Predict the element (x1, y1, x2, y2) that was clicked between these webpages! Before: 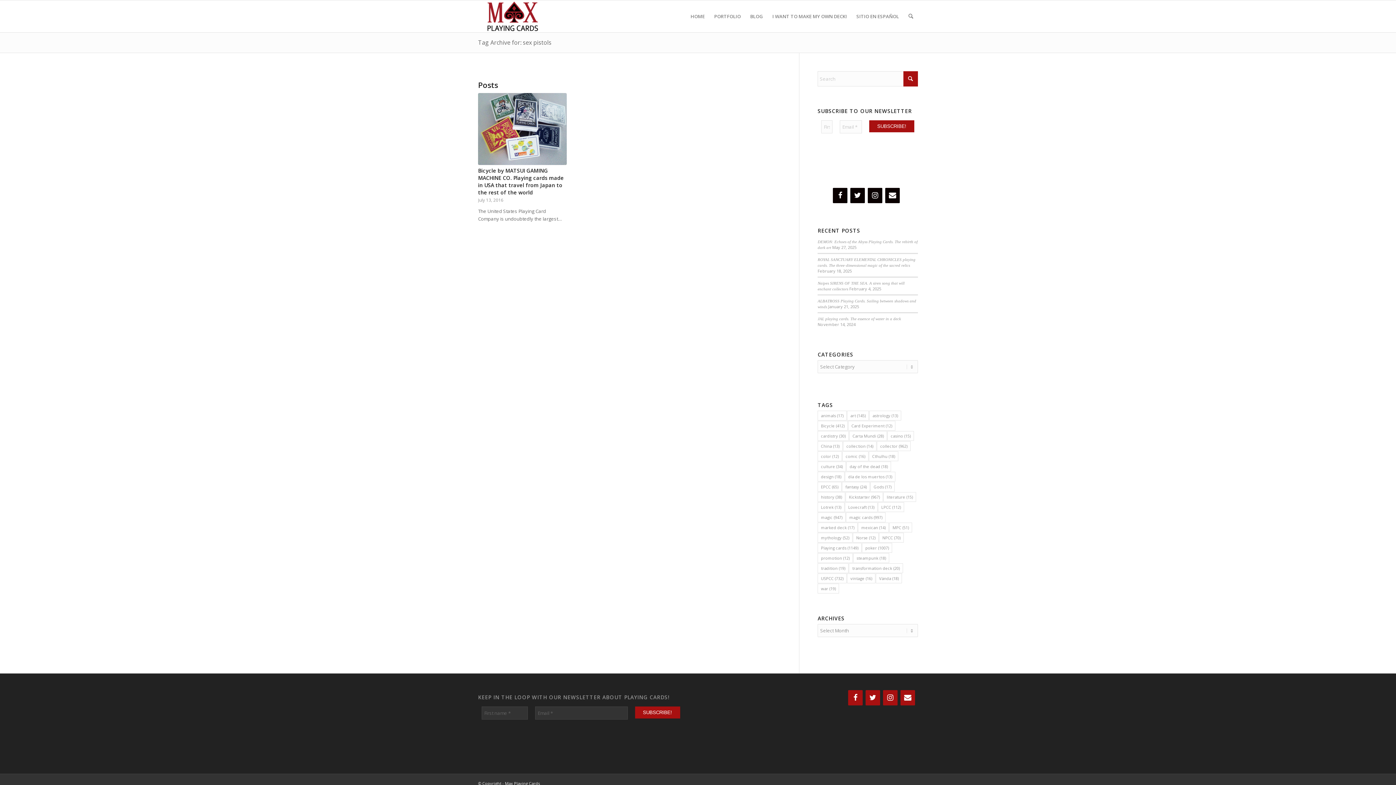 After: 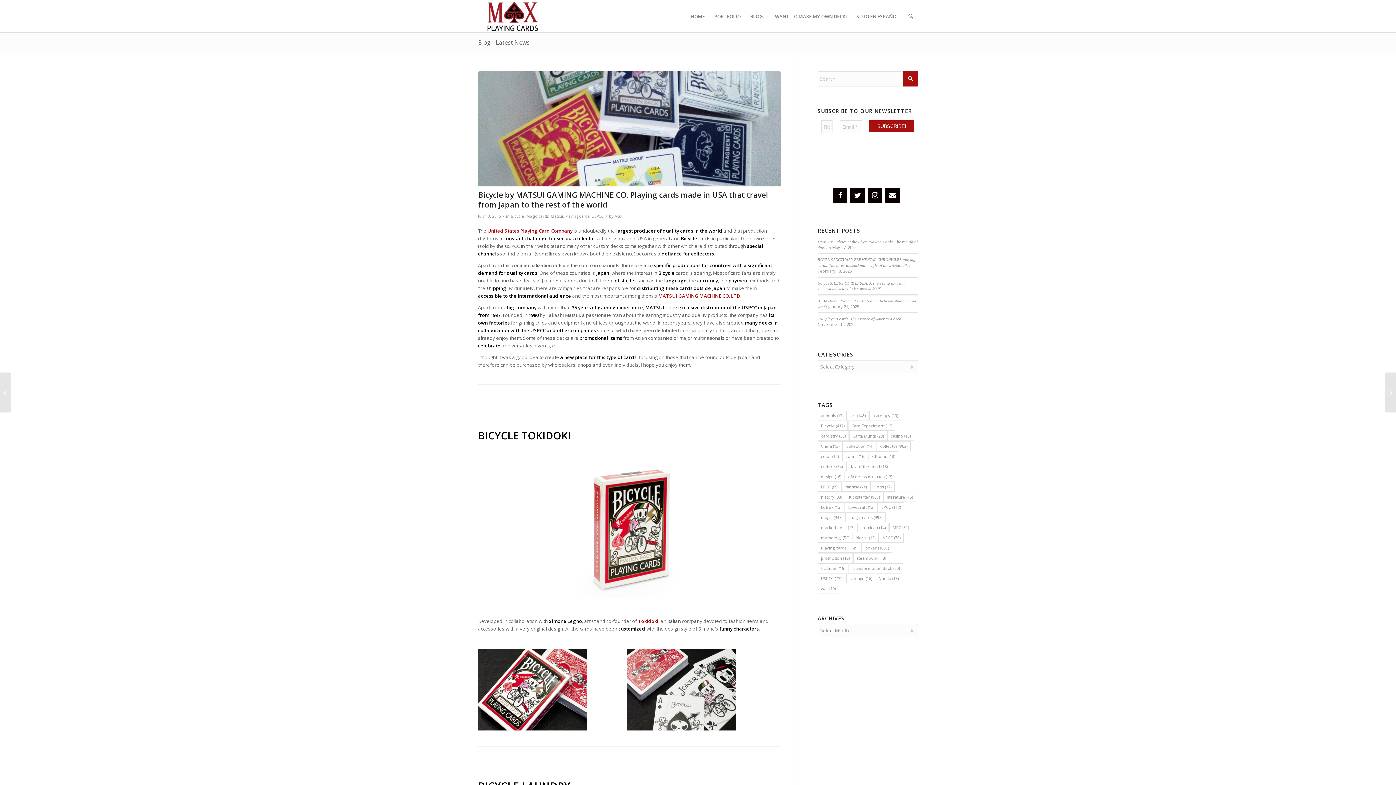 Action: bbox: (478, 167, 564, 195) label: Bicycle by MATSUI GAMING MACHINE CO. Playing cards made in USA that travel from Japan to the rest of the world